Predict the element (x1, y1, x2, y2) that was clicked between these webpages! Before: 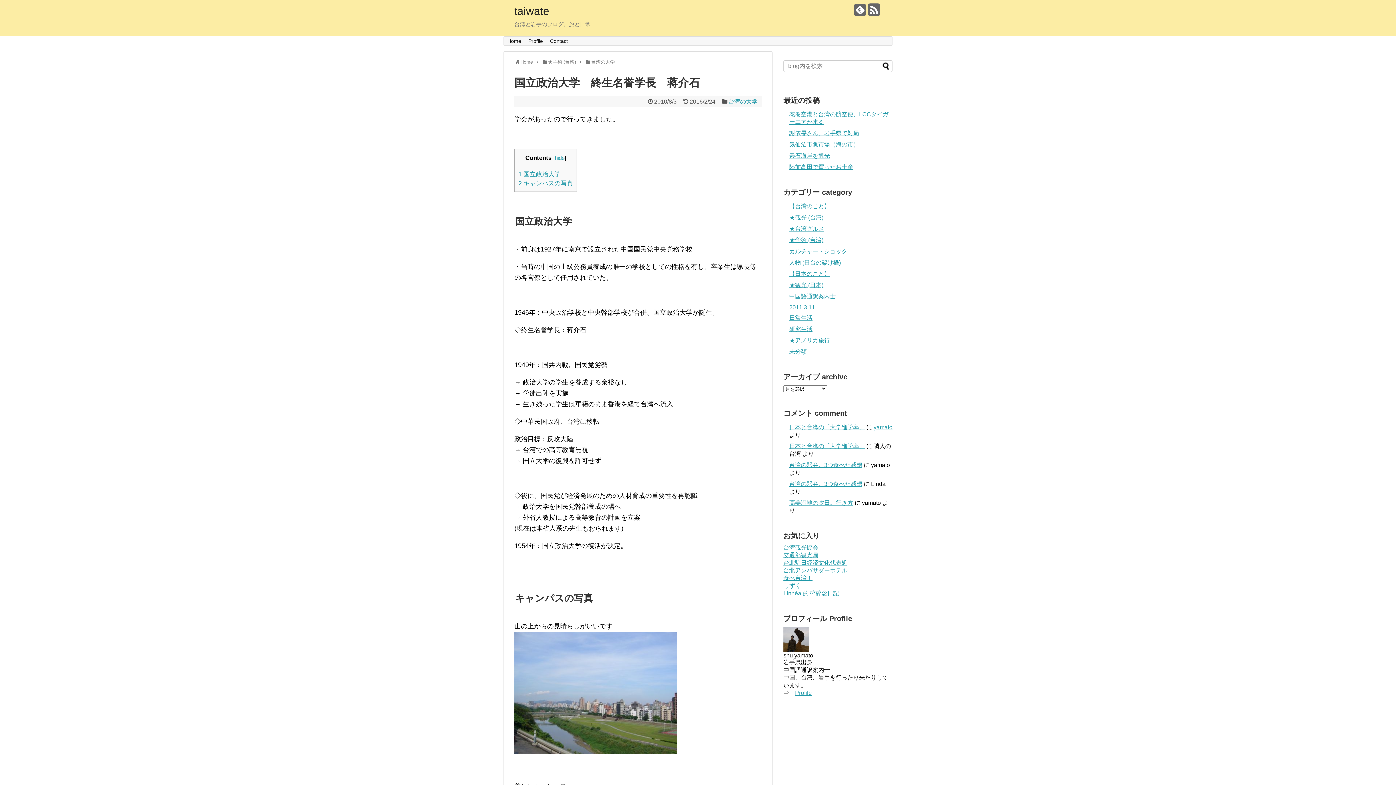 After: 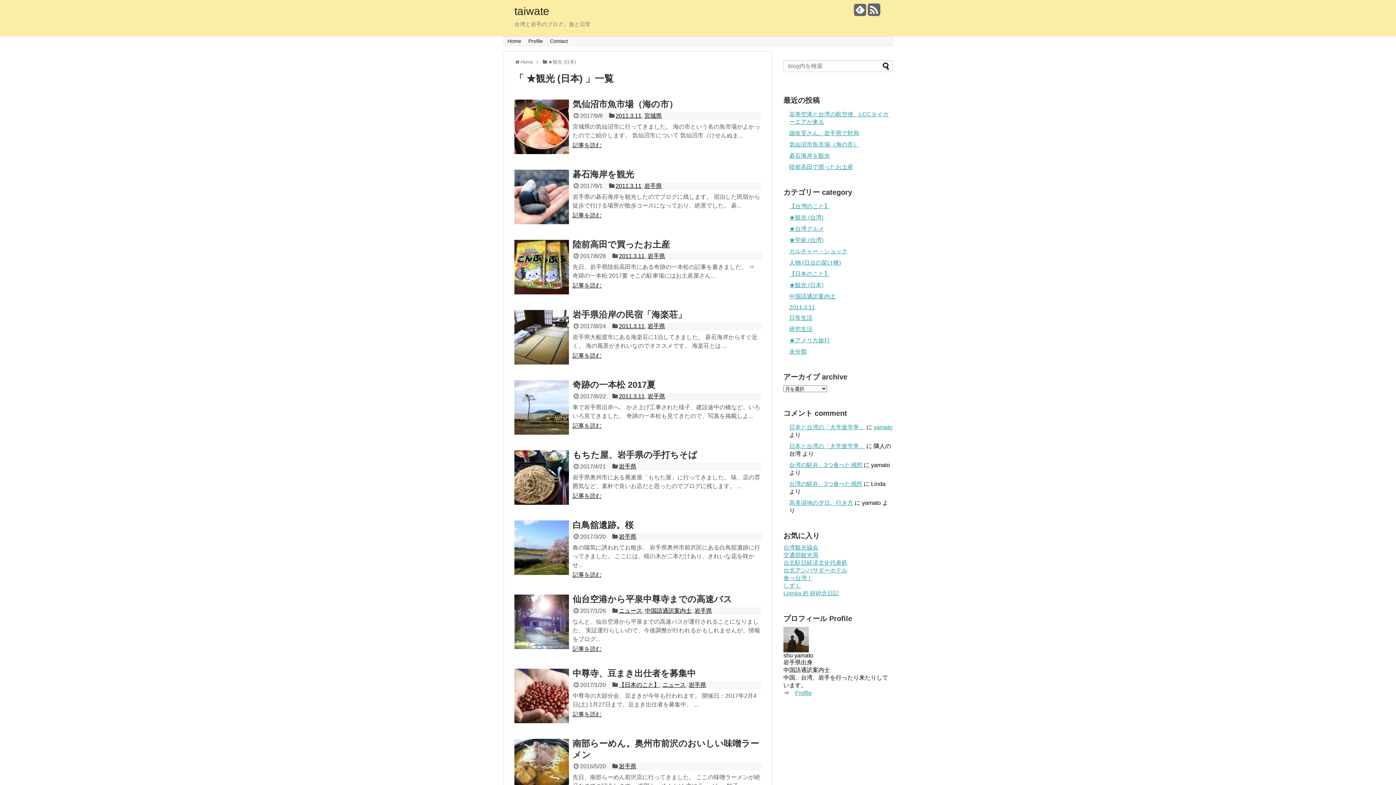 Action: label: ★観光 (日本) bbox: (789, 282, 823, 288)